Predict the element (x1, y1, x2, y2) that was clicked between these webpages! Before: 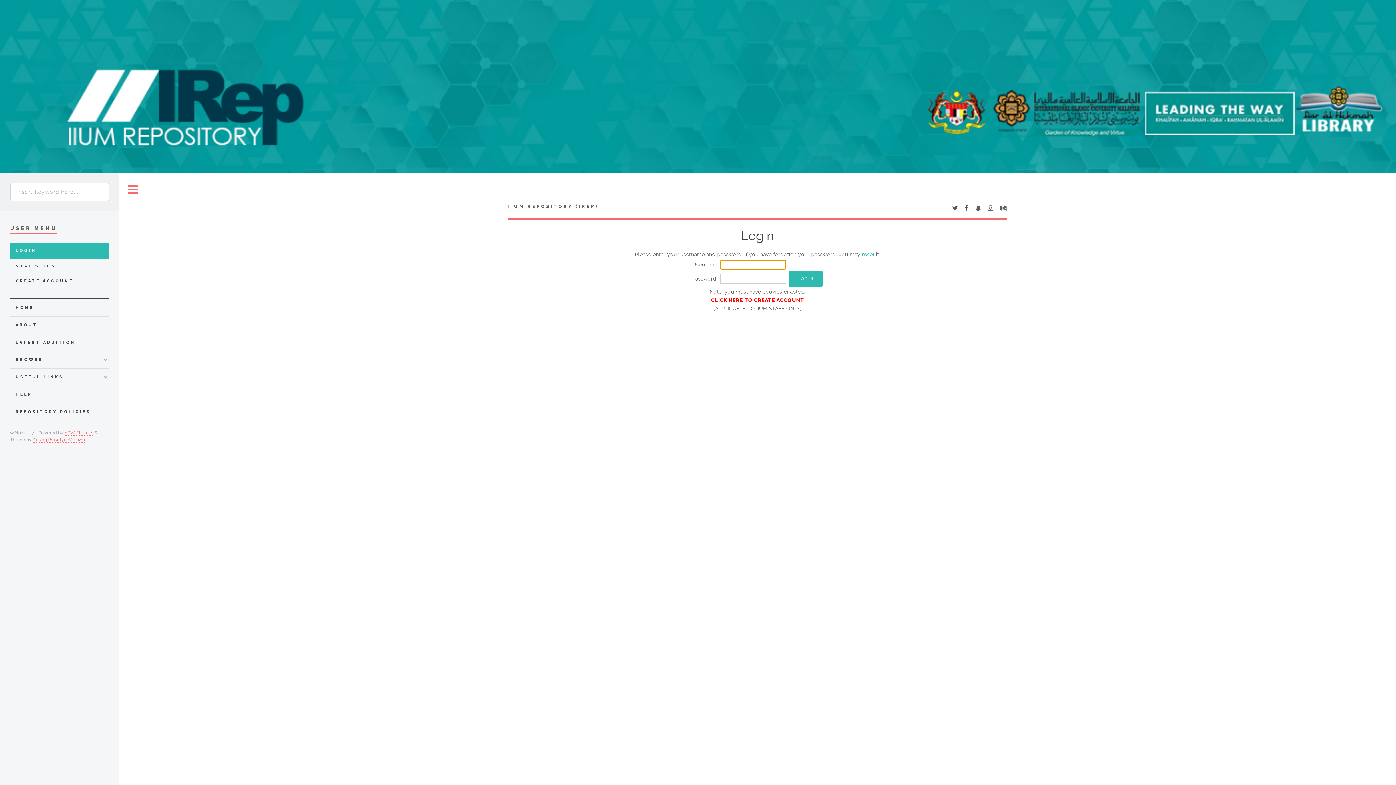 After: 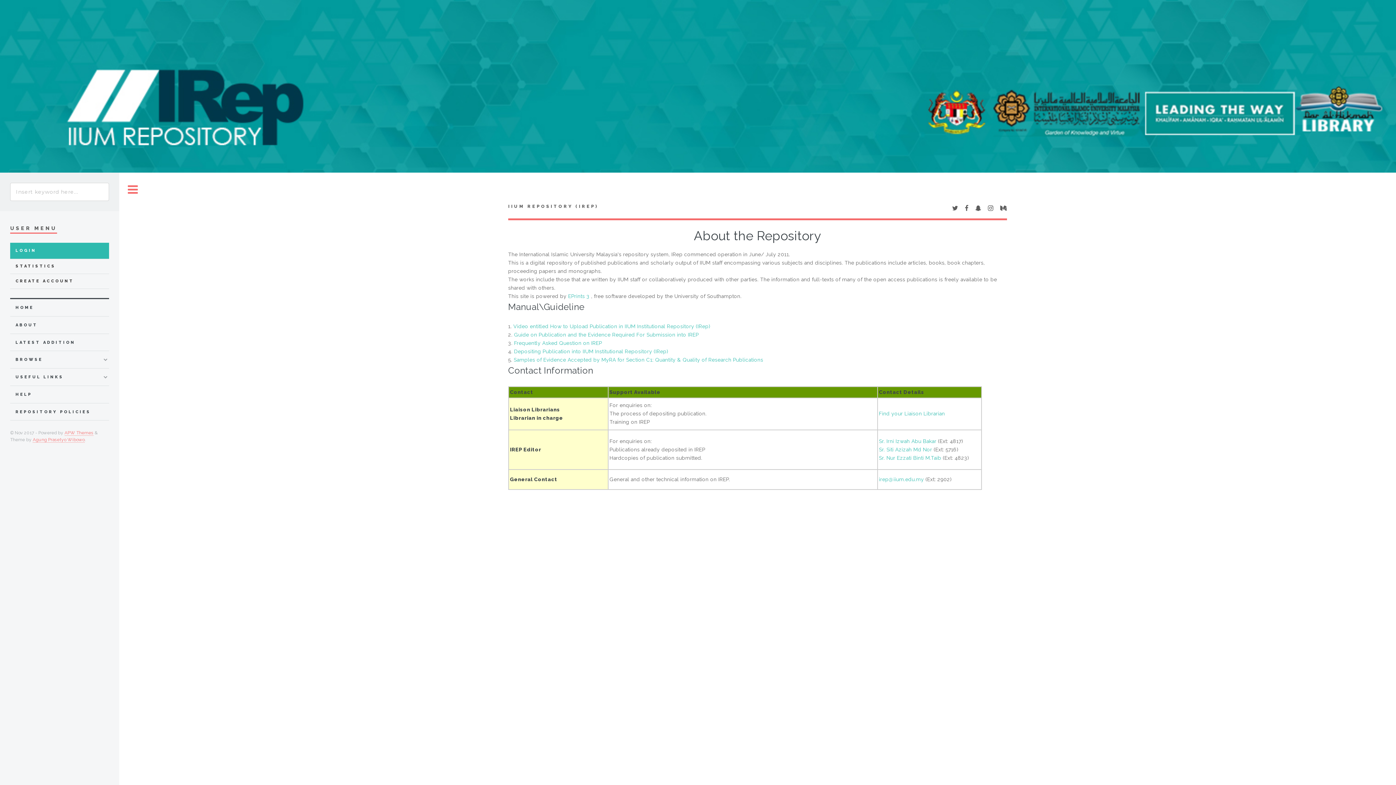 Action: bbox: (15, 320, 108, 329) label: ABOUT